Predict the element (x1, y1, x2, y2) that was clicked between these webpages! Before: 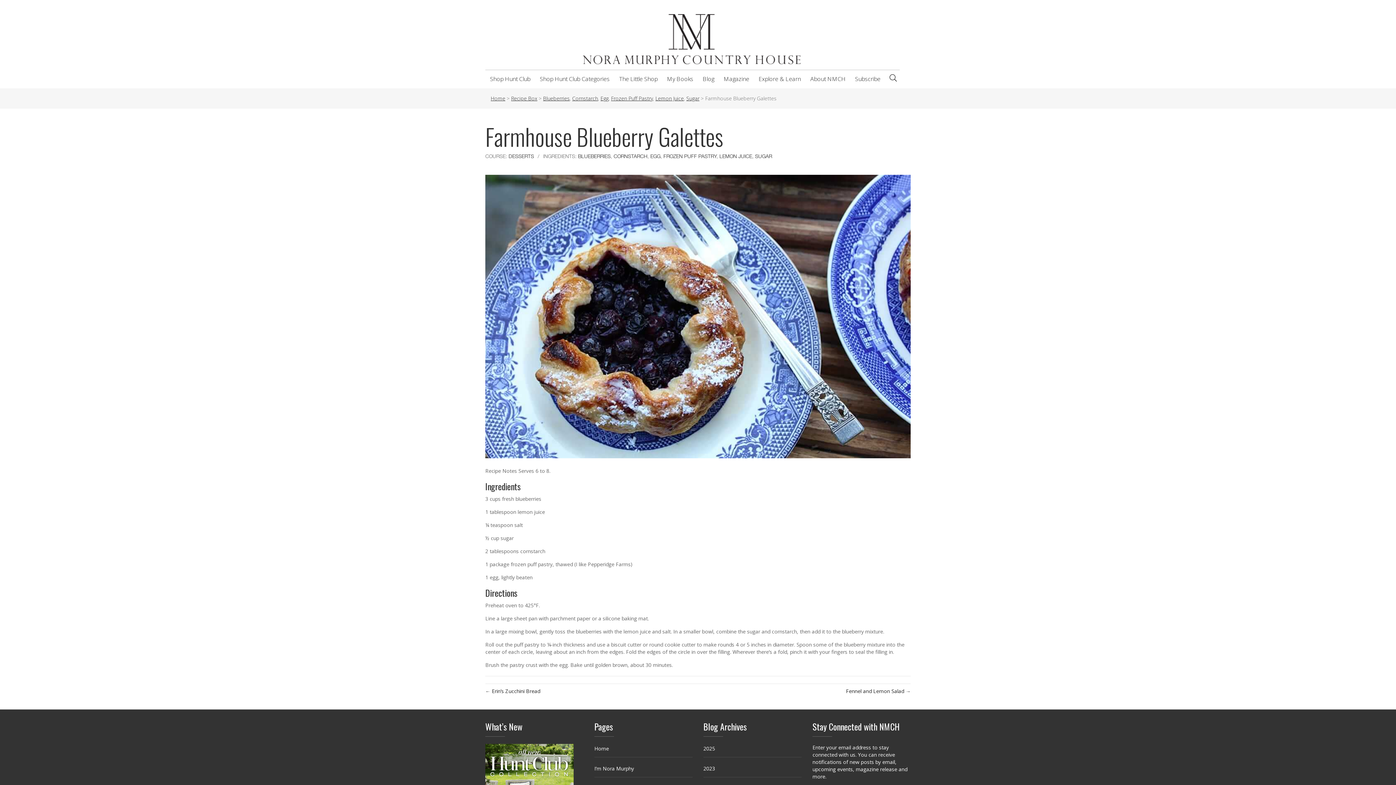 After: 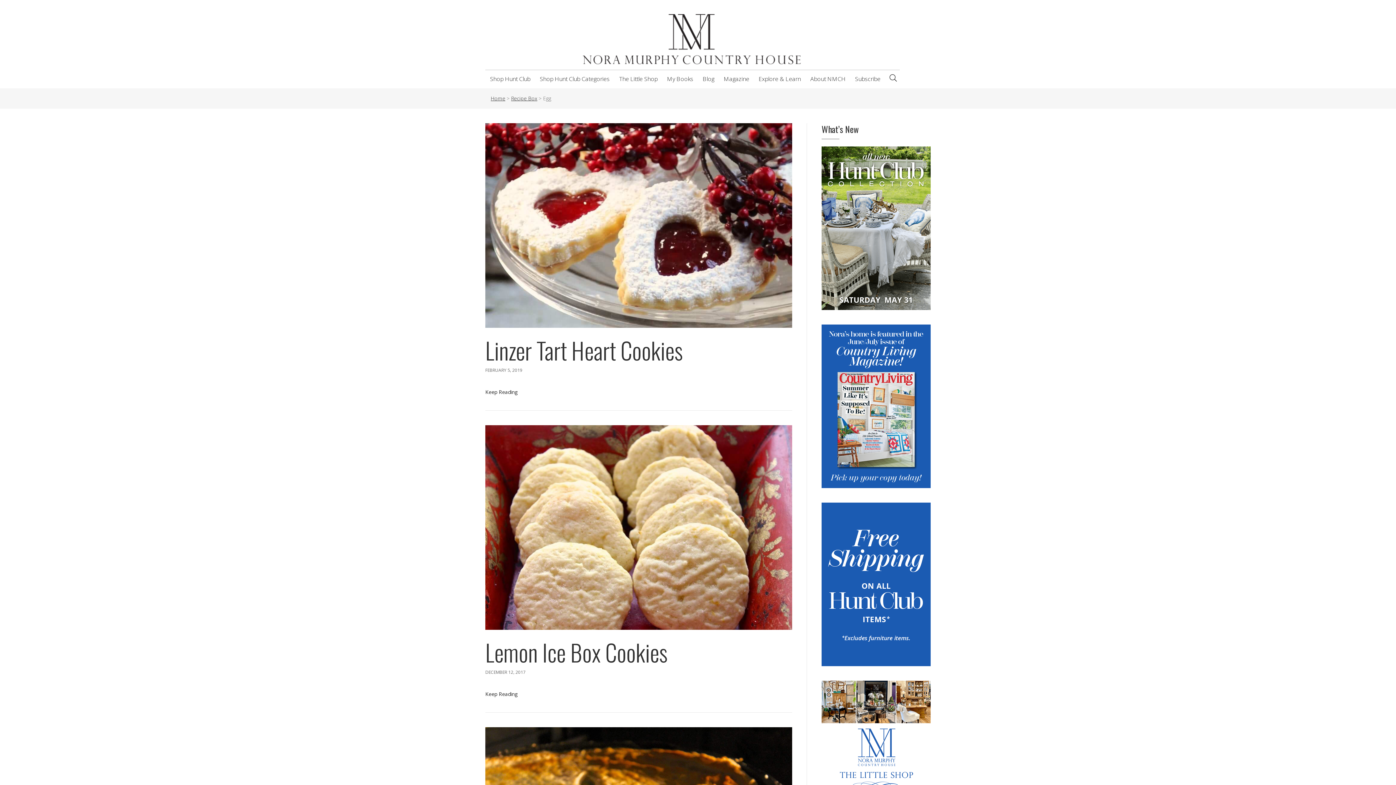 Action: bbox: (600, 94, 608, 101) label: Egg